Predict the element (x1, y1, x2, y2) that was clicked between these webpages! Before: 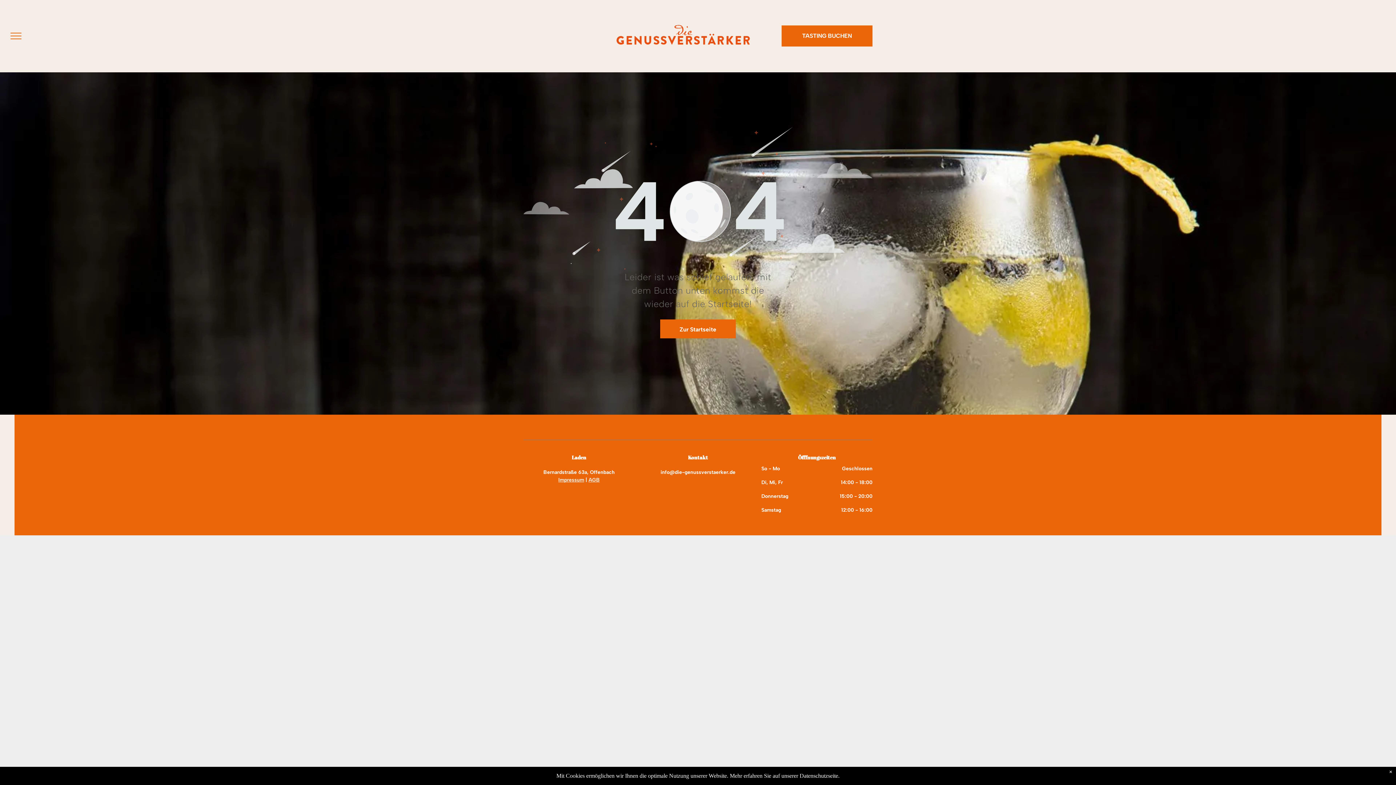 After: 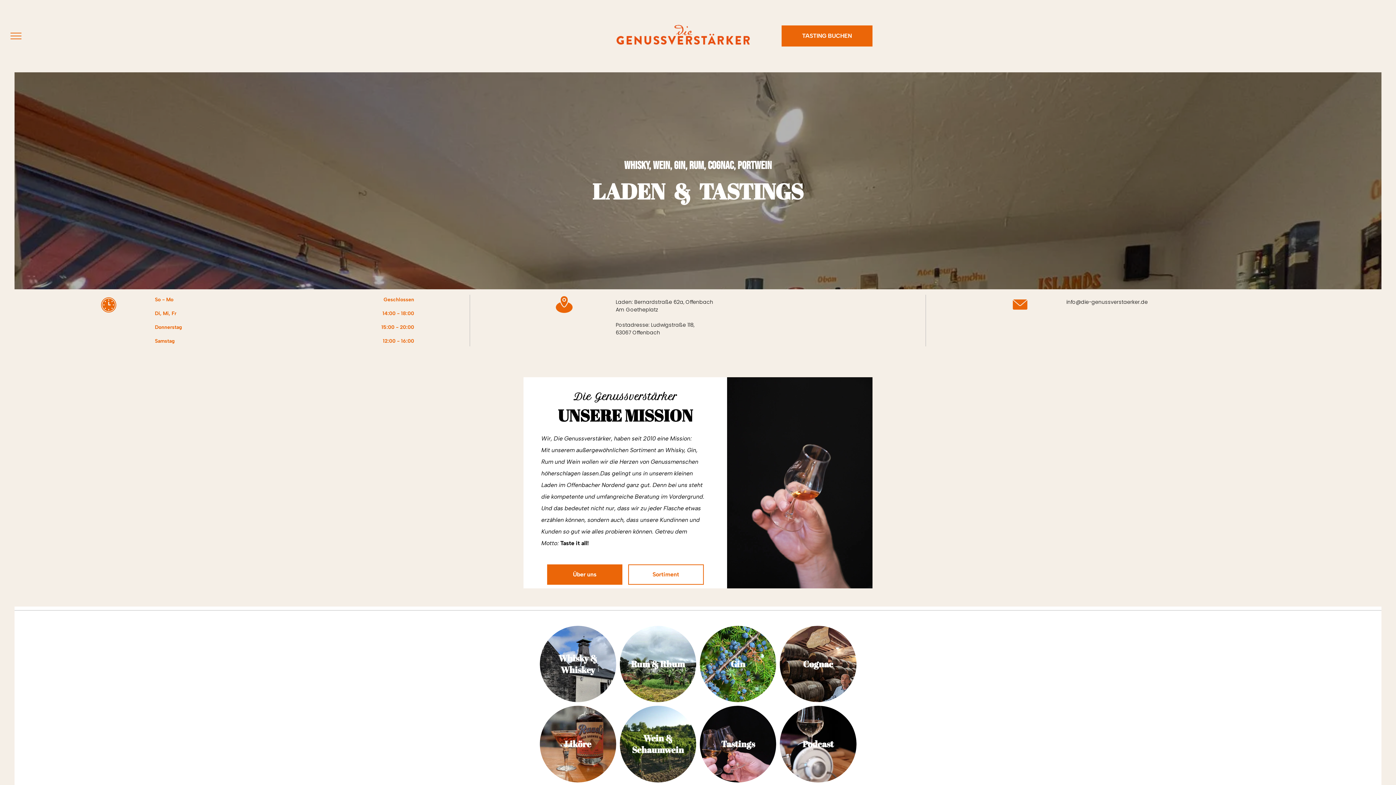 Action: label: Zur Startseite  bbox: (660, 319, 736, 338)